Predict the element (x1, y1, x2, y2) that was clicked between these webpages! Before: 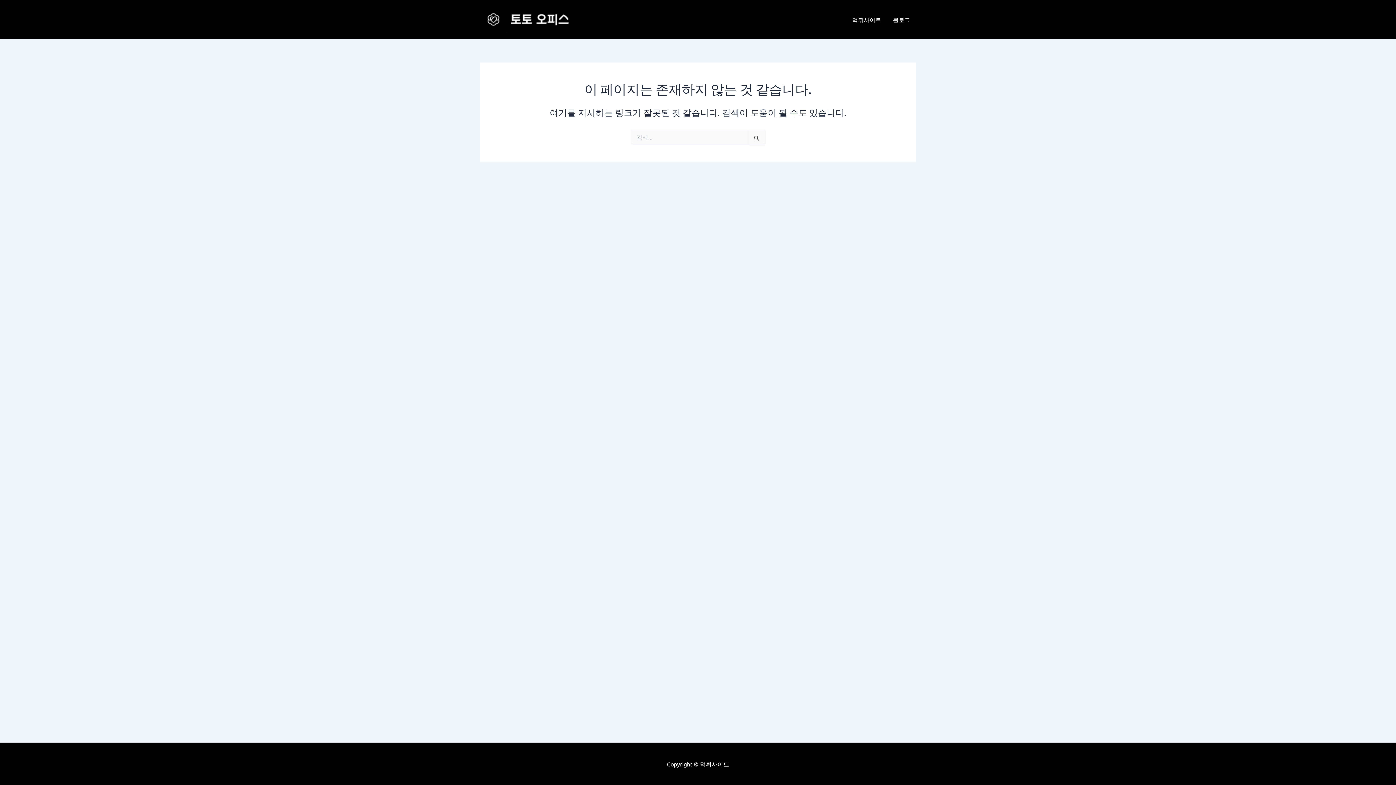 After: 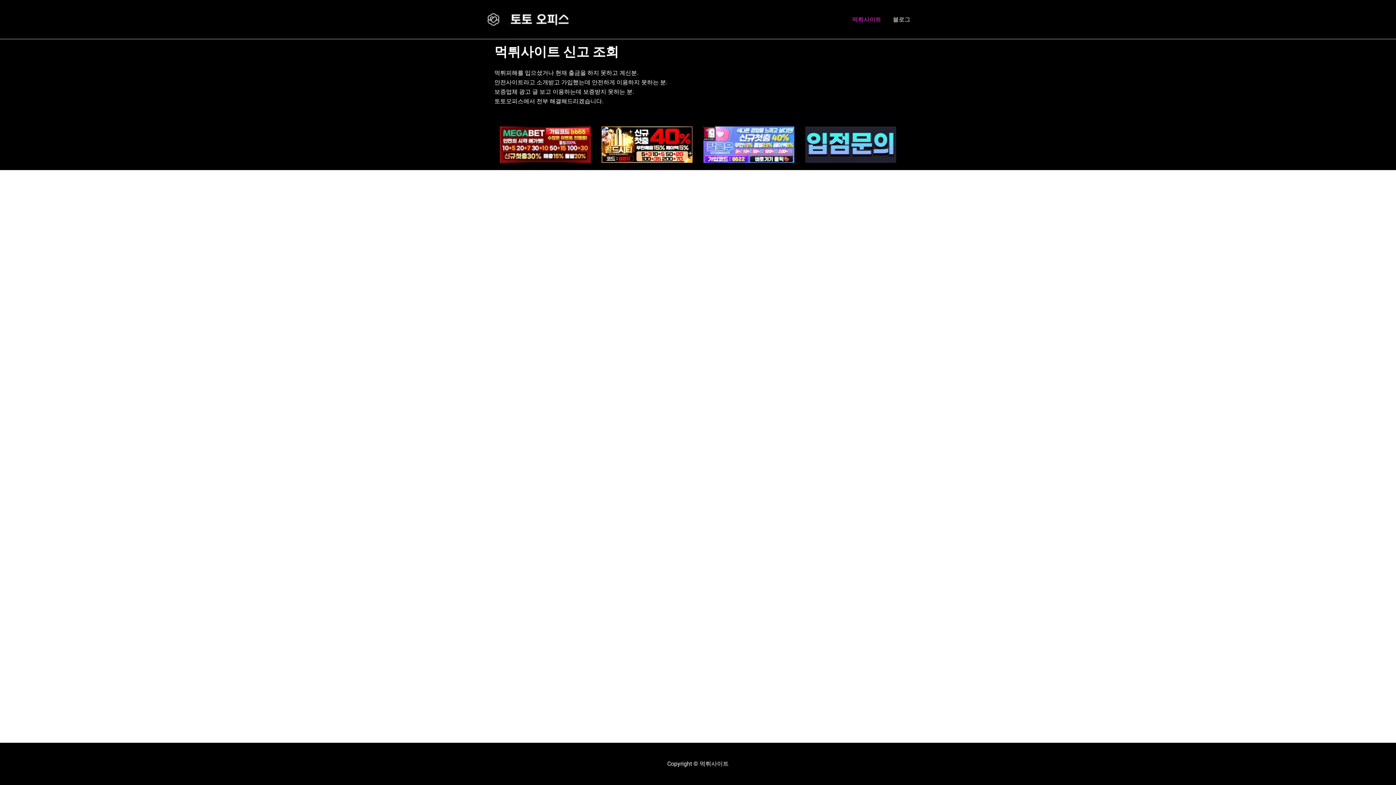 Action: bbox: (480, 14, 589, 22)